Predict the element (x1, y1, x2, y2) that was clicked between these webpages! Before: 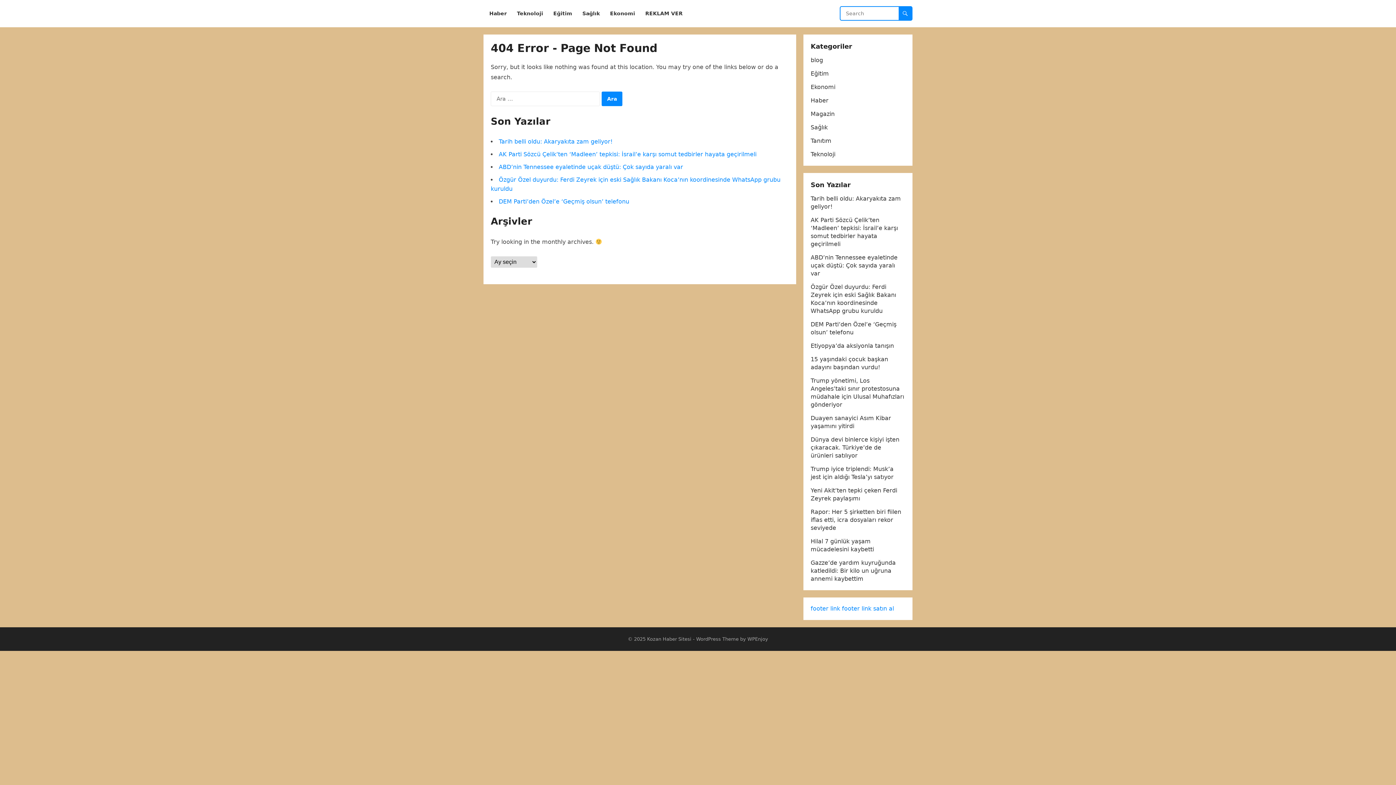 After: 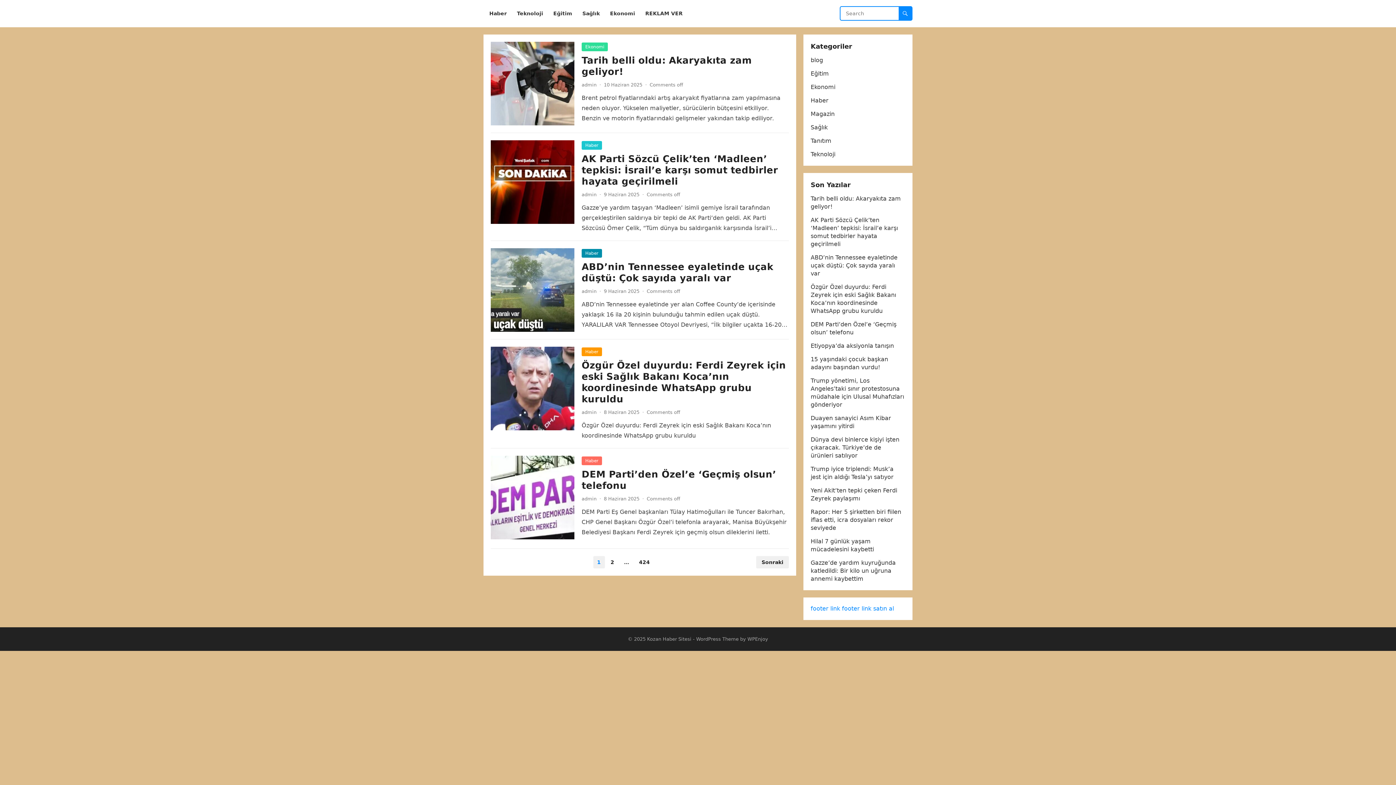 Action: label: Kozan Haber Sitesi bbox: (647, 636, 691, 642)